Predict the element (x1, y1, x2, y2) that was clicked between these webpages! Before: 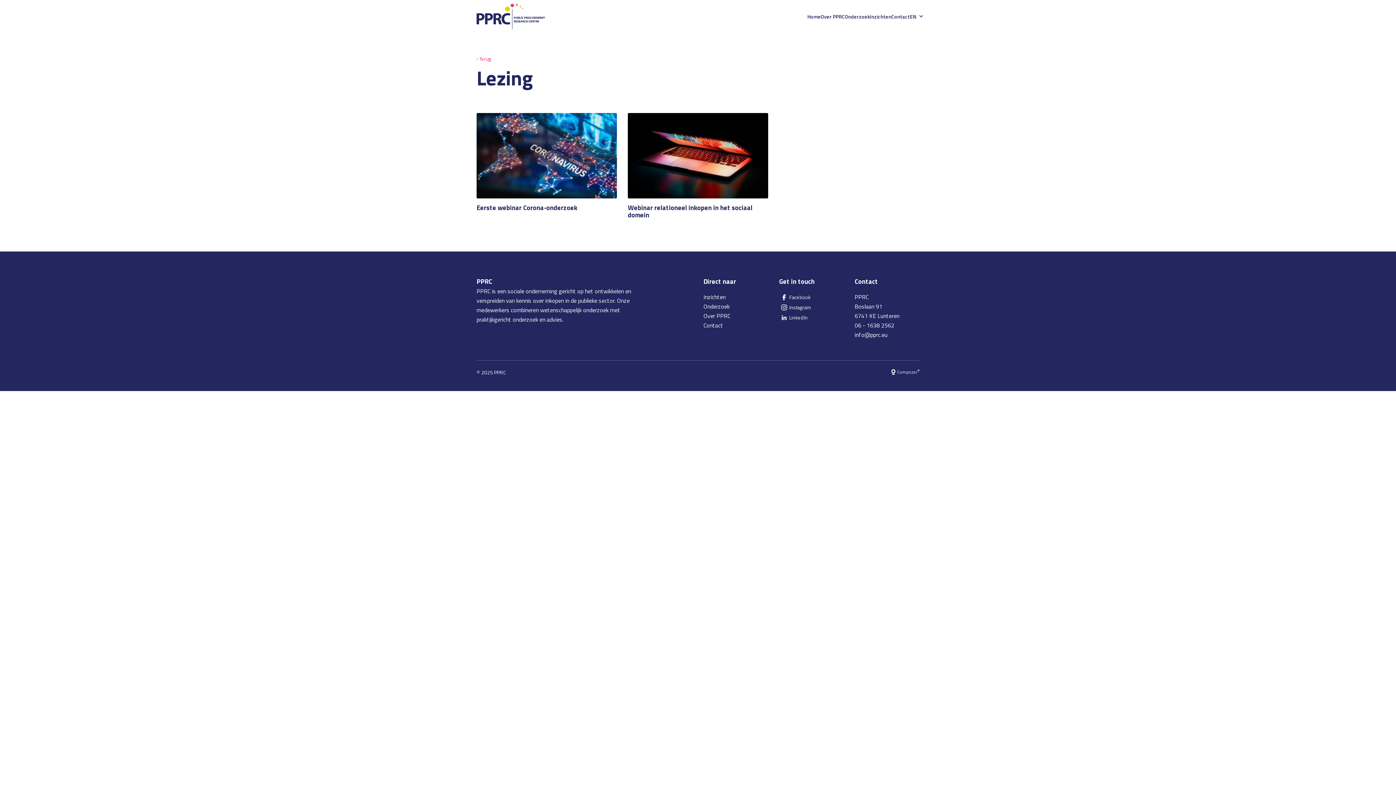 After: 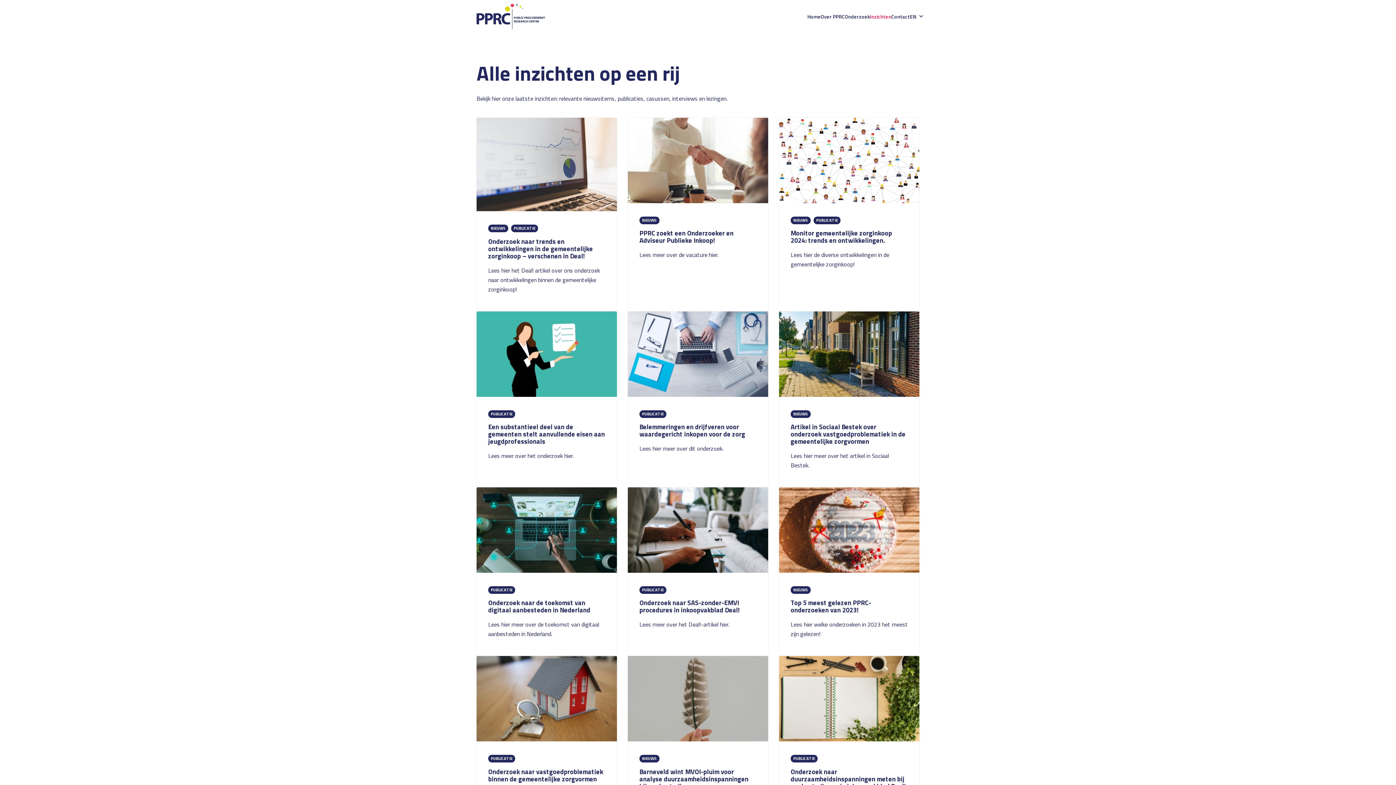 Action: label: Inzichten bbox: (703, 292, 725, 301)